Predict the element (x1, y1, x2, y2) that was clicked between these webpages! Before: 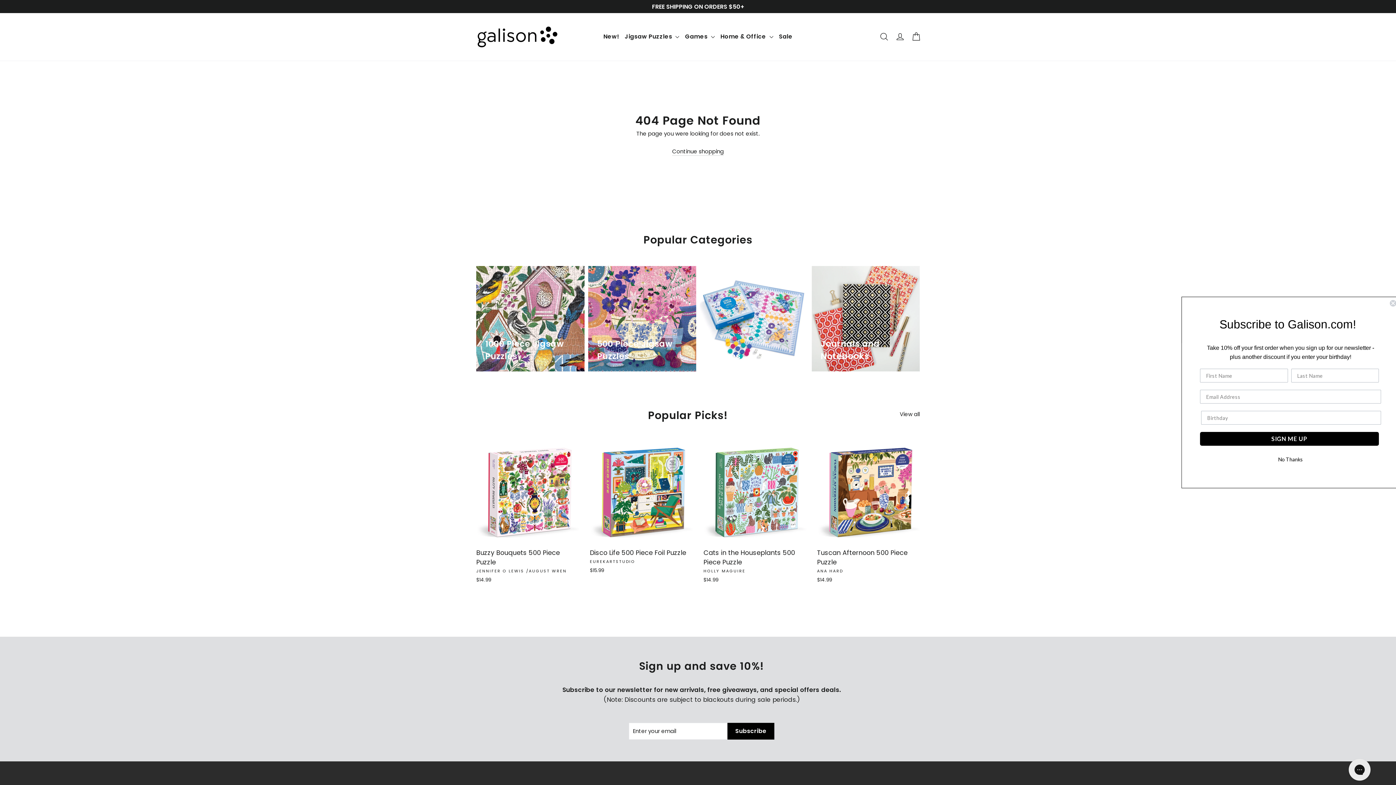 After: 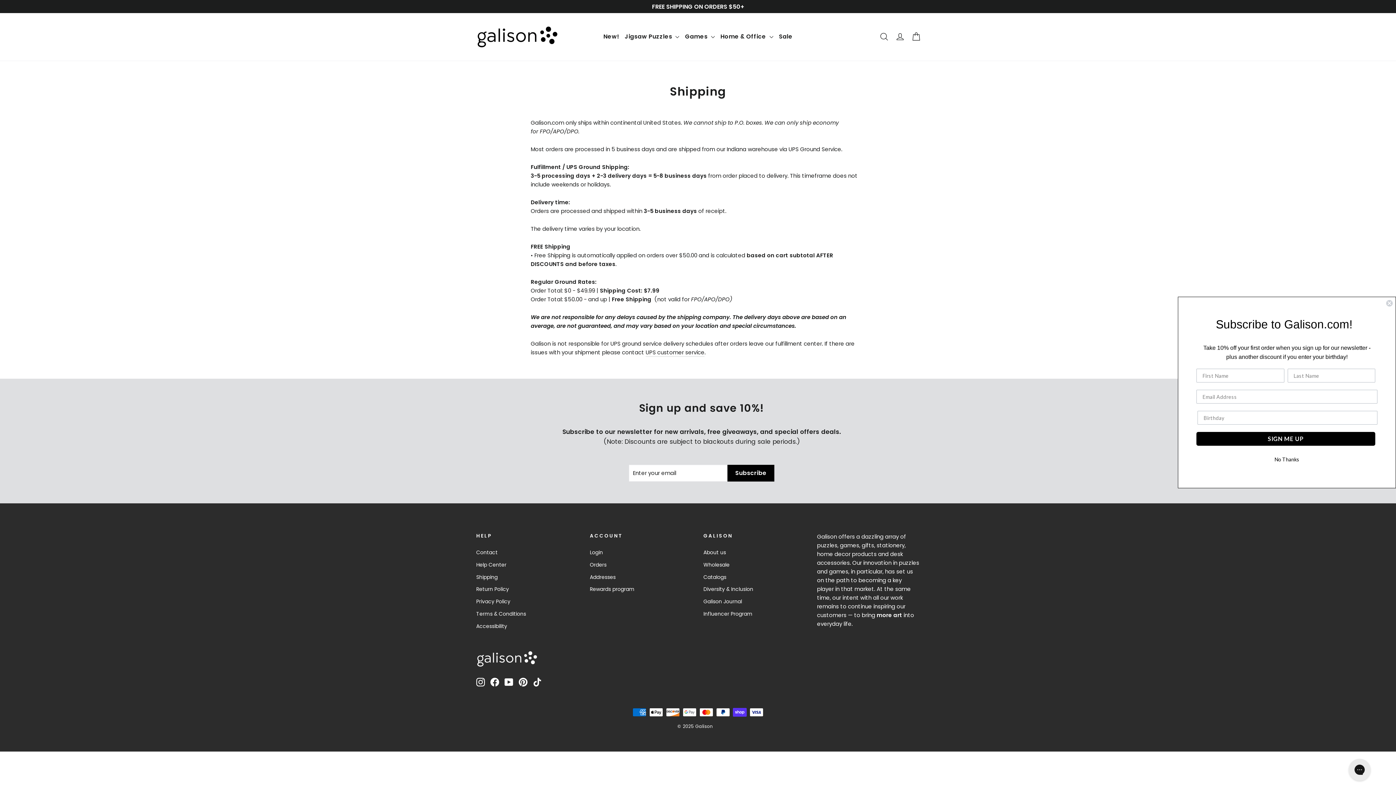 Action: label: FREE SHIPPING ON ORDERS $50+ bbox: (0, 0, 1396, 13)